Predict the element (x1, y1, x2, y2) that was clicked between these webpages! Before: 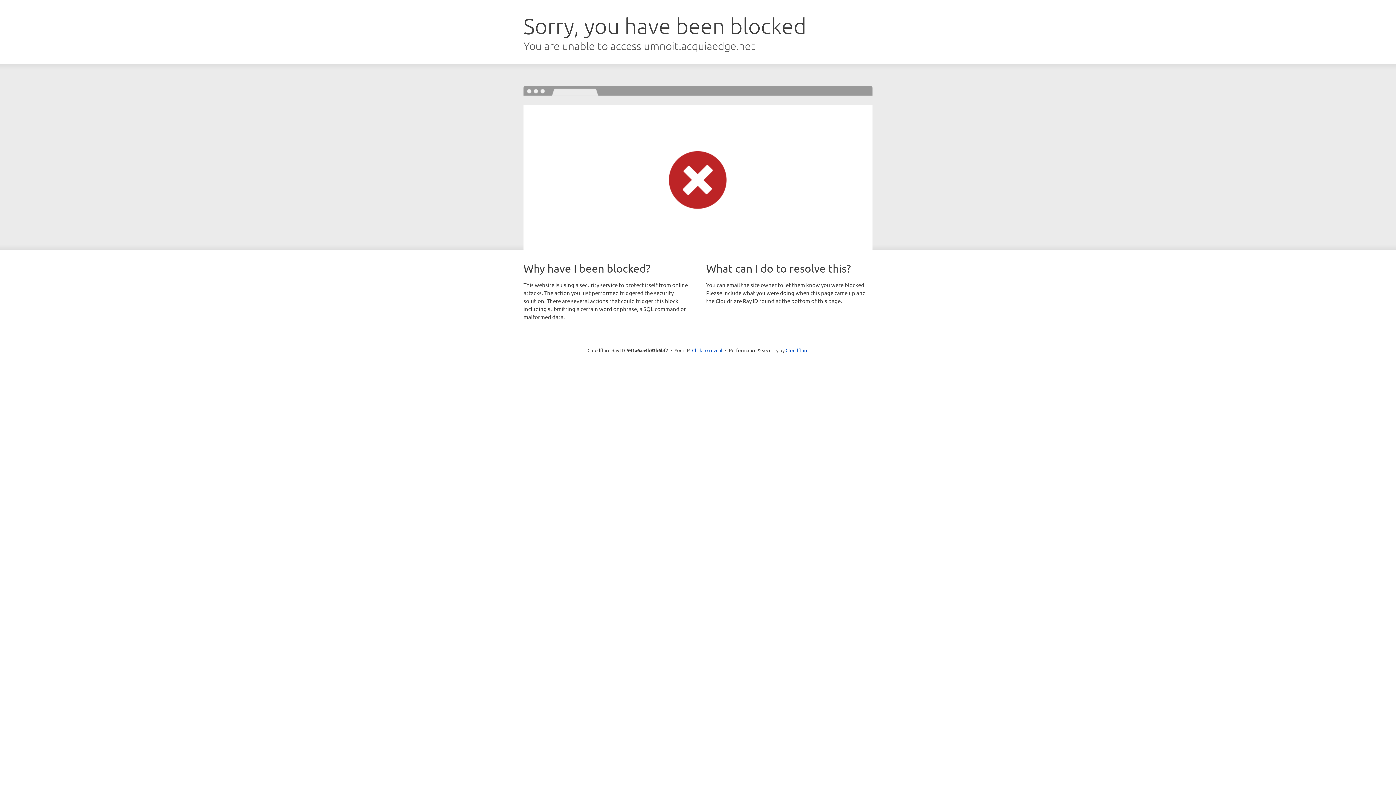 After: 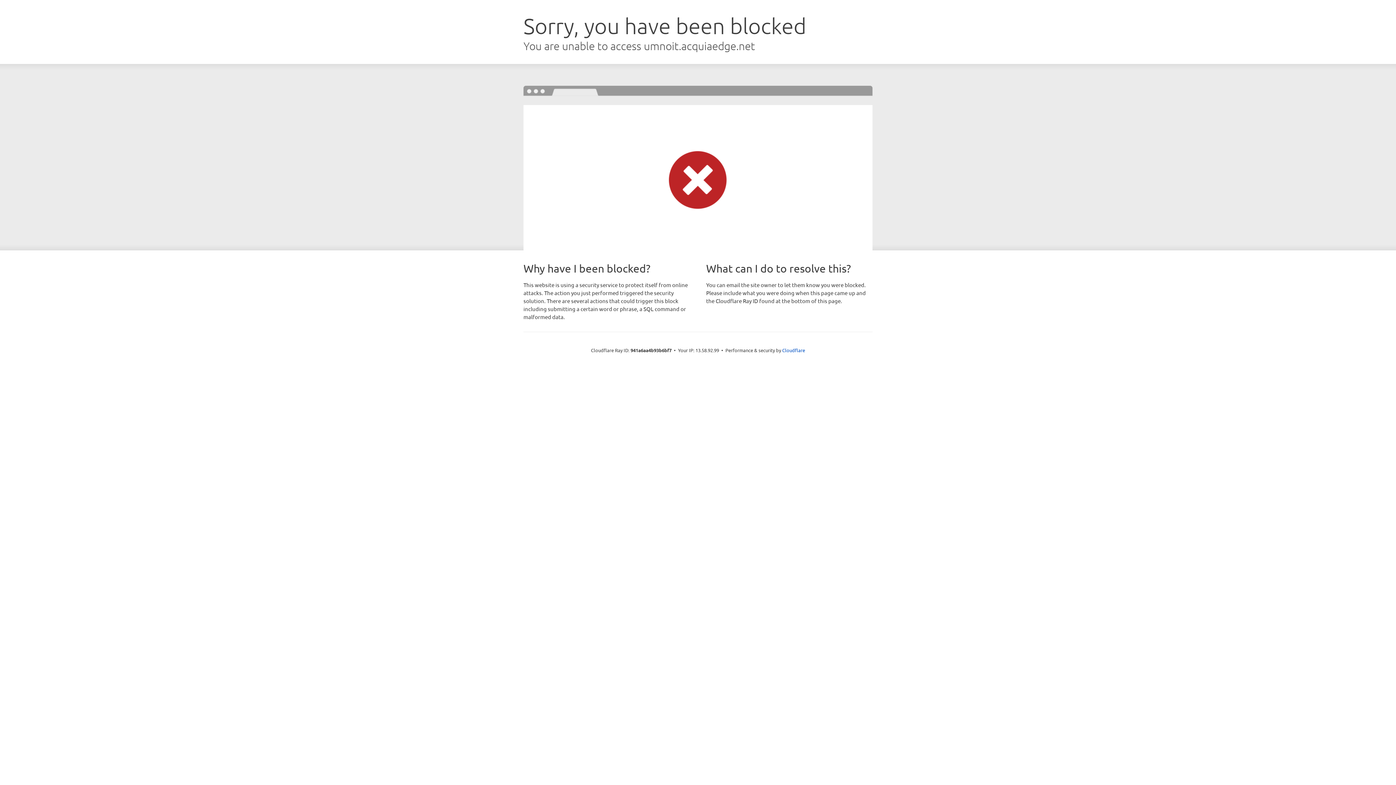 Action: bbox: (692, 346, 722, 353) label: Click to reveal